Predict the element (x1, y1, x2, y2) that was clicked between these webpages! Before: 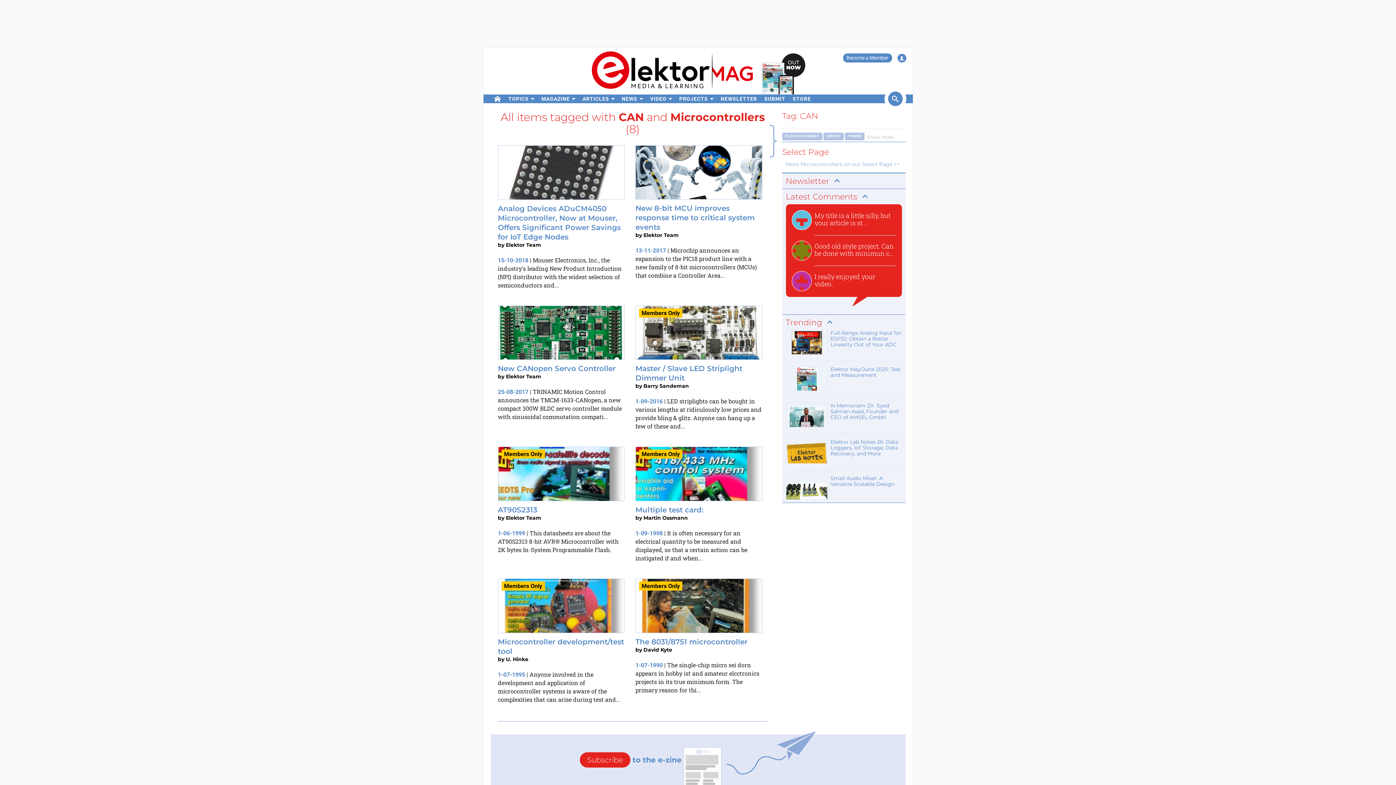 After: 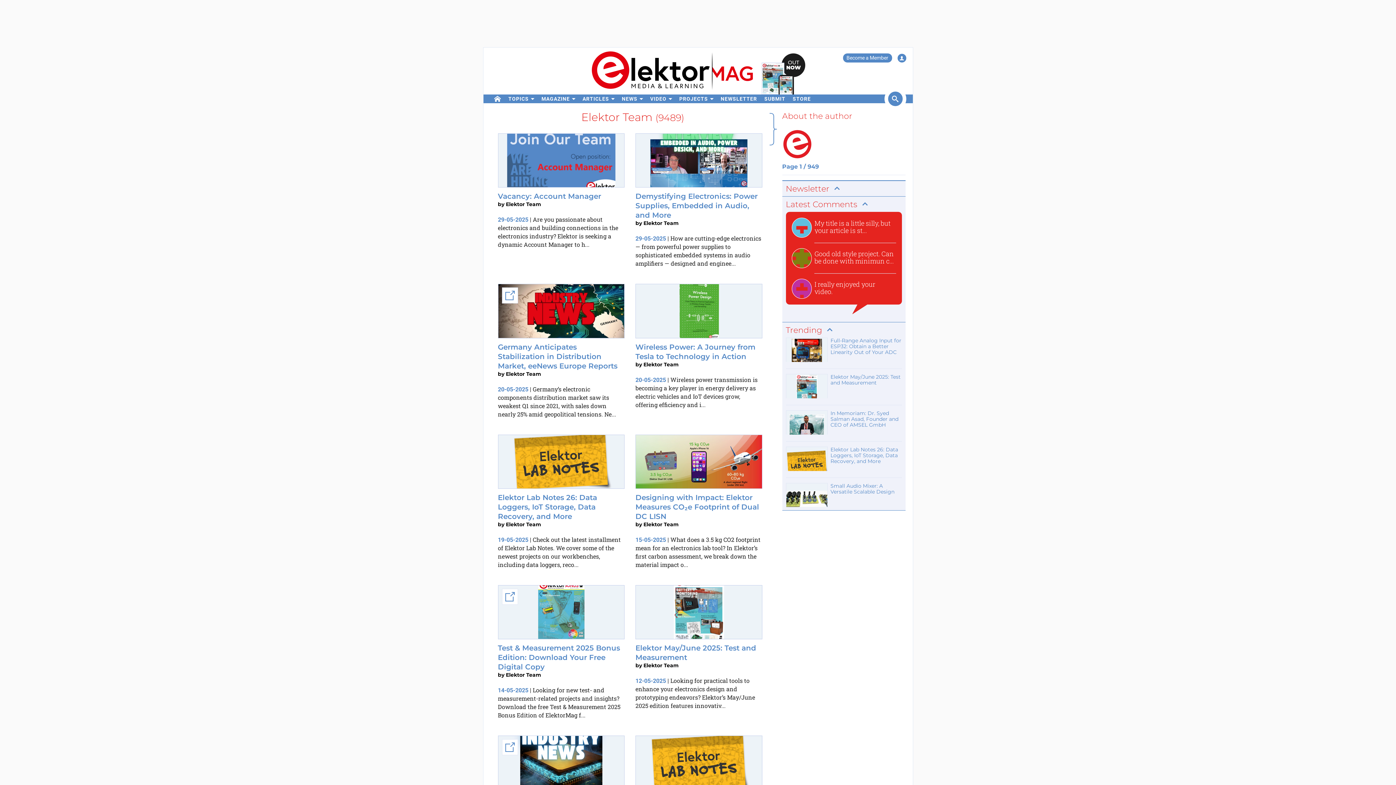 Action: label: Elektor Team bbox: (506, 373, 541, 379)